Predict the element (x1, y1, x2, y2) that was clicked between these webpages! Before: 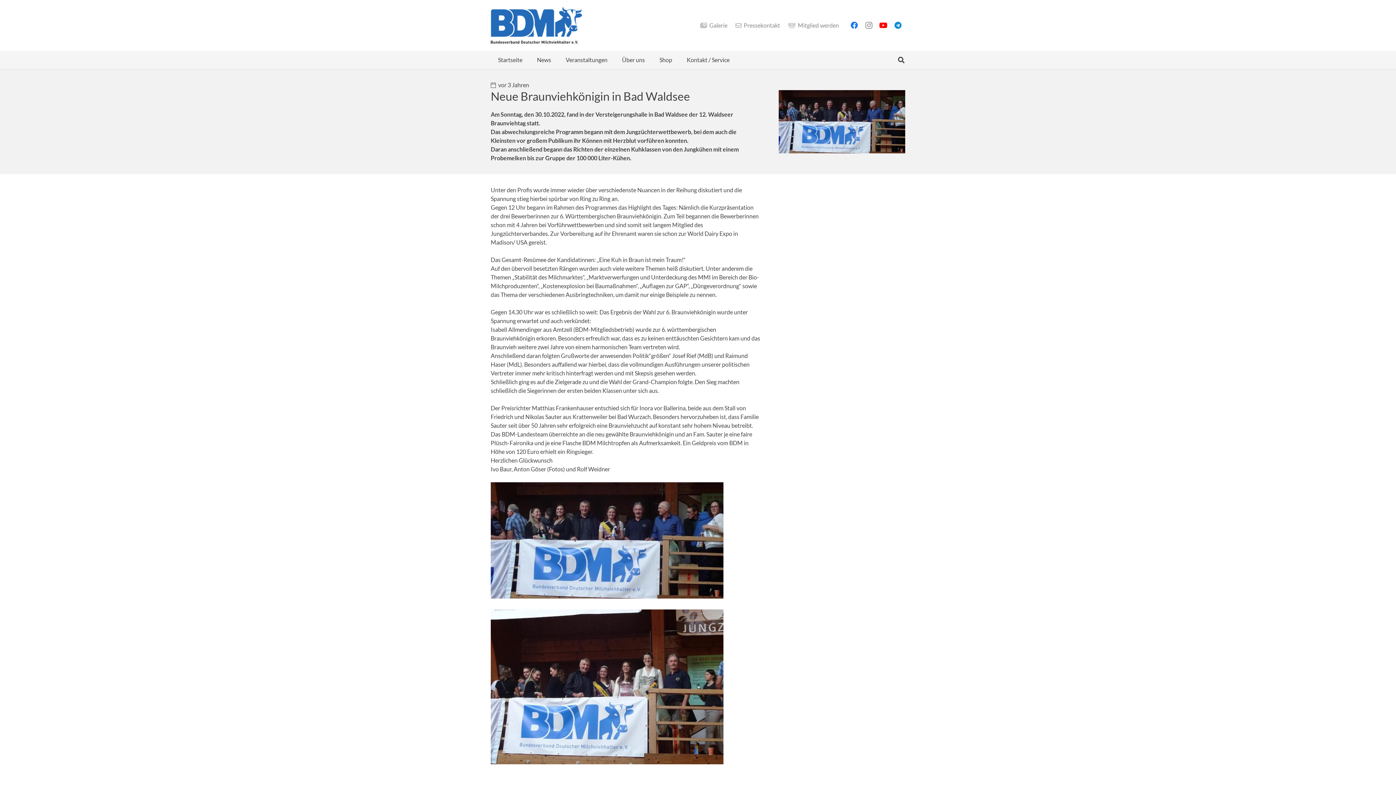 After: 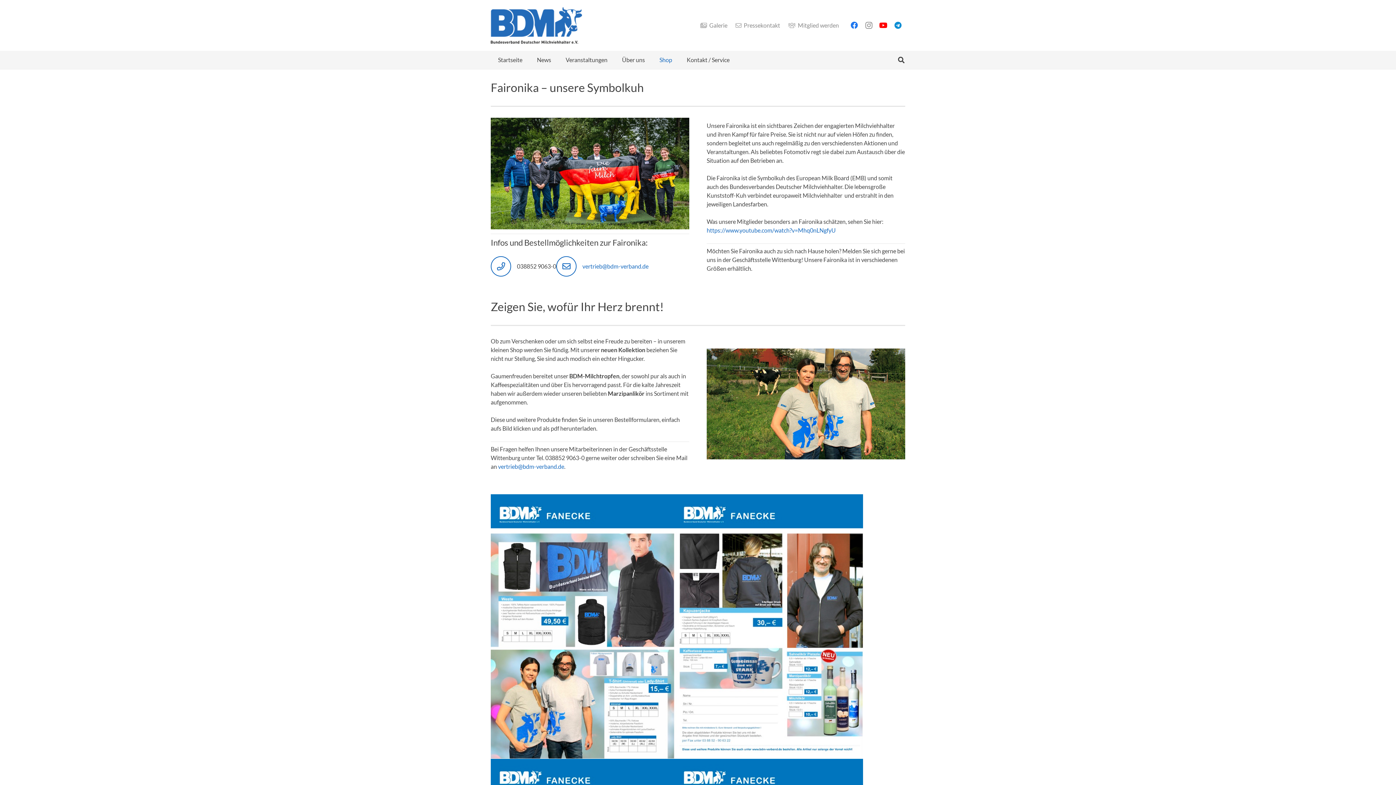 Action: label: Shop bbox: (652, 50, 679, 69)